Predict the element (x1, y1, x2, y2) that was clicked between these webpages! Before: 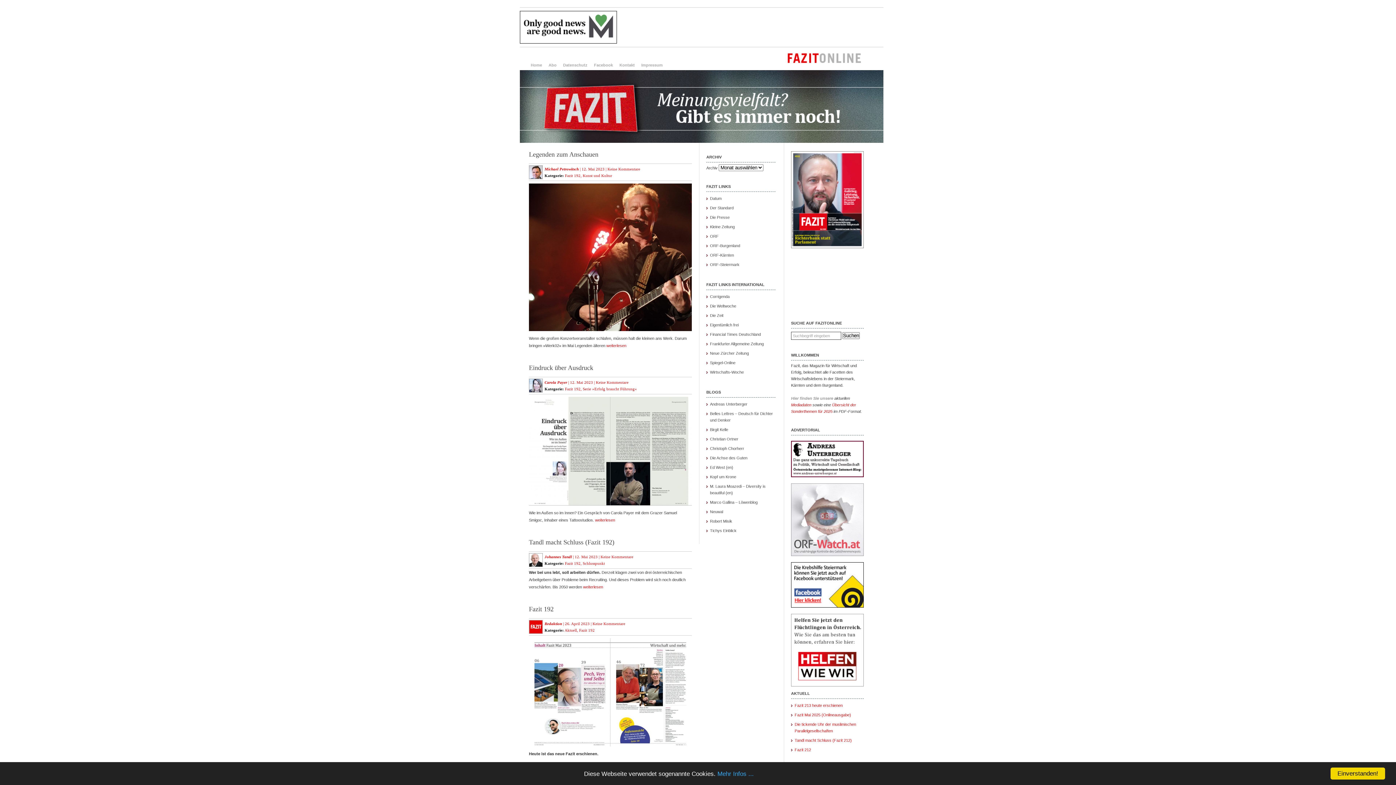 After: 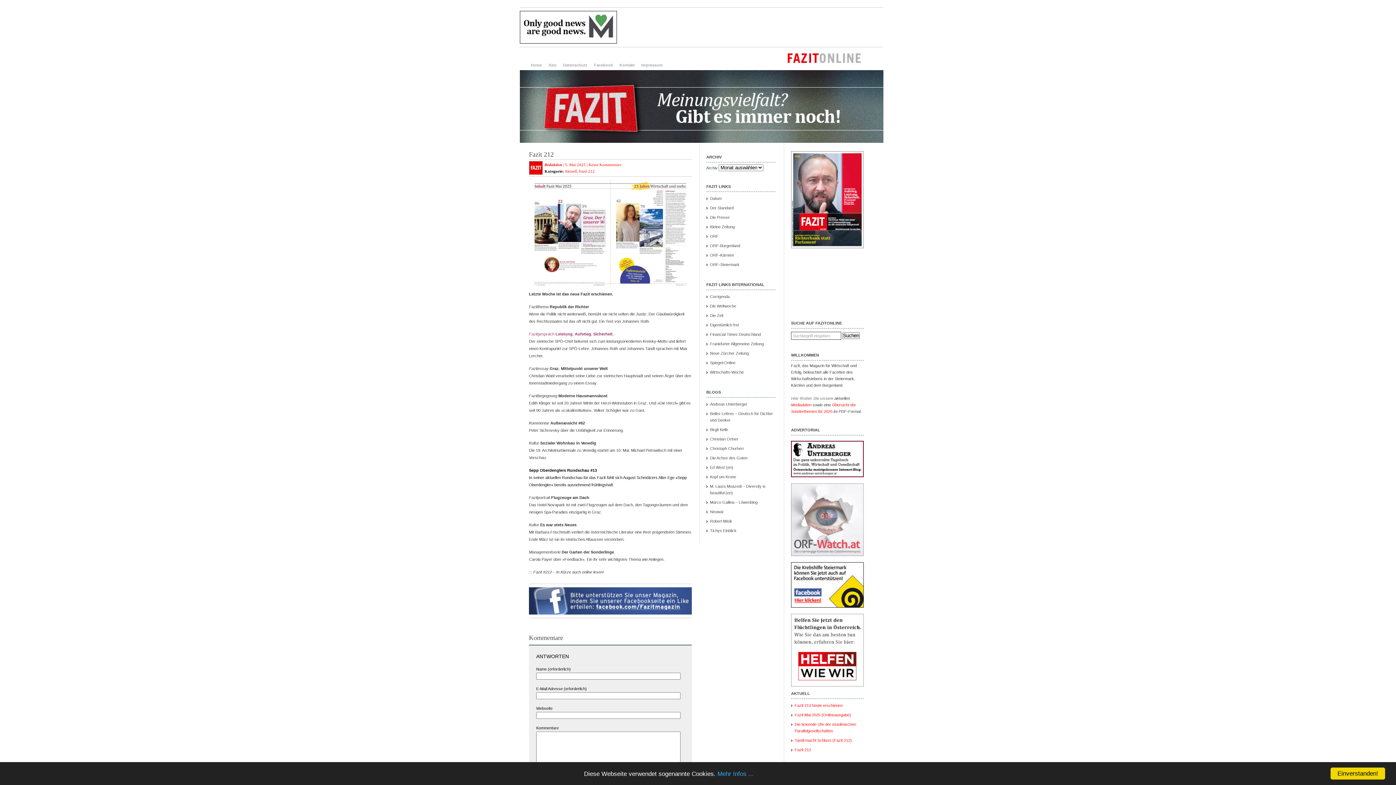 Action: bbox: (794, 748, 811, 752) label: Fazit 212